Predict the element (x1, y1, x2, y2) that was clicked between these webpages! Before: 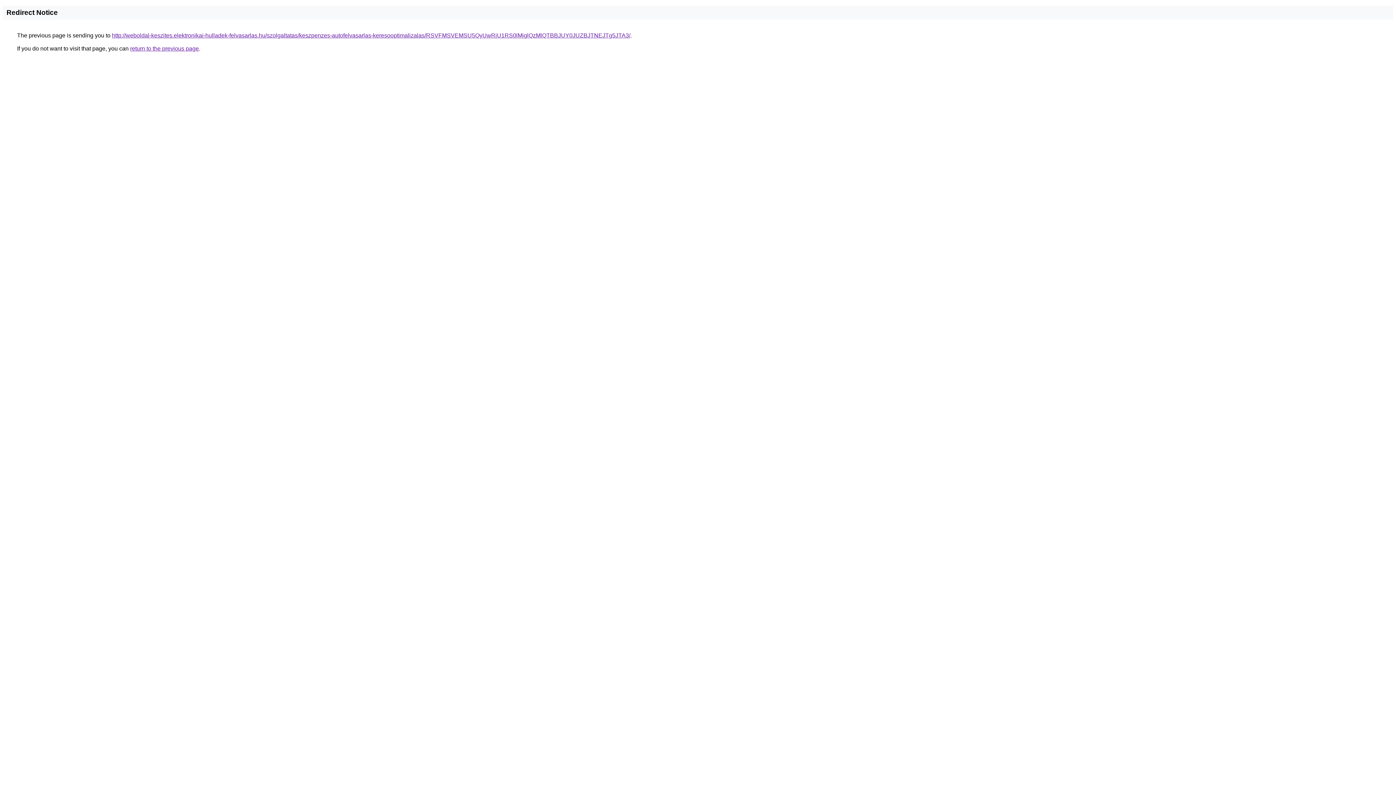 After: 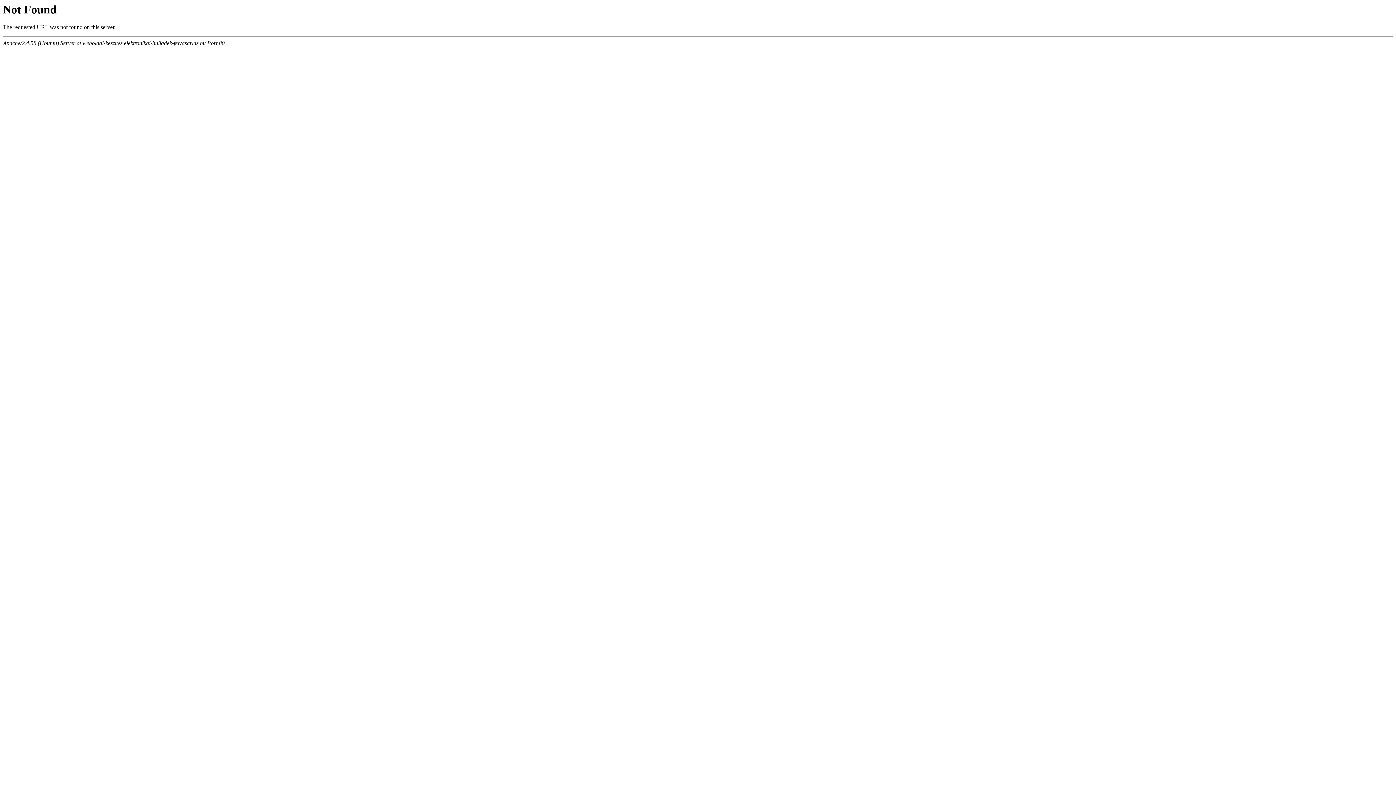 Action: label: http://weboldal-keszites.elektronikai-hulladek-felvasarlas.hu/szolgaltatas/keszpenzes-autofelvasarlas-keresooptimalizalas/RSVFMSVEMSU5QyUwRiU1RS0lMjglQzMlQTBBJUY0JUZBJTNEJTg5JTA3/ bbox: (112, 32, 630, 38)